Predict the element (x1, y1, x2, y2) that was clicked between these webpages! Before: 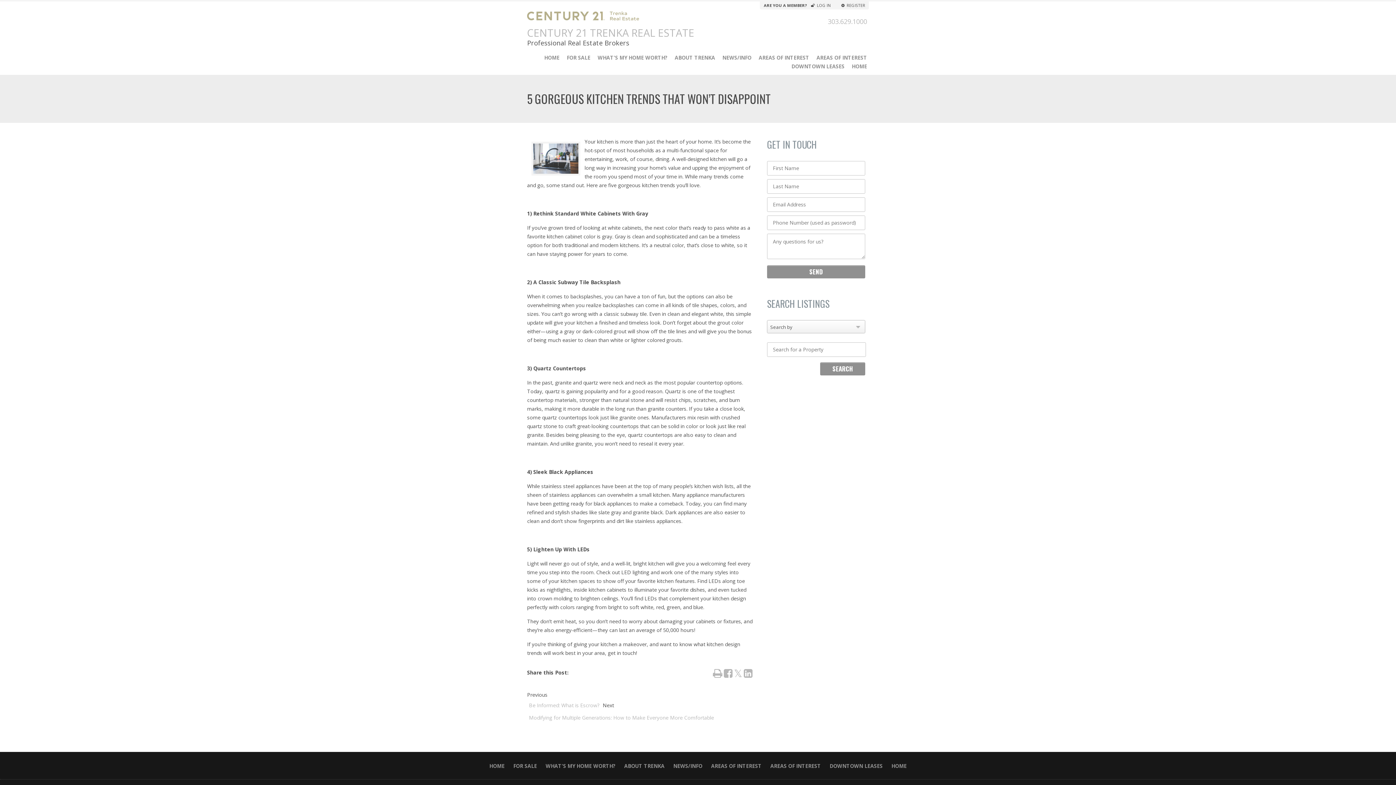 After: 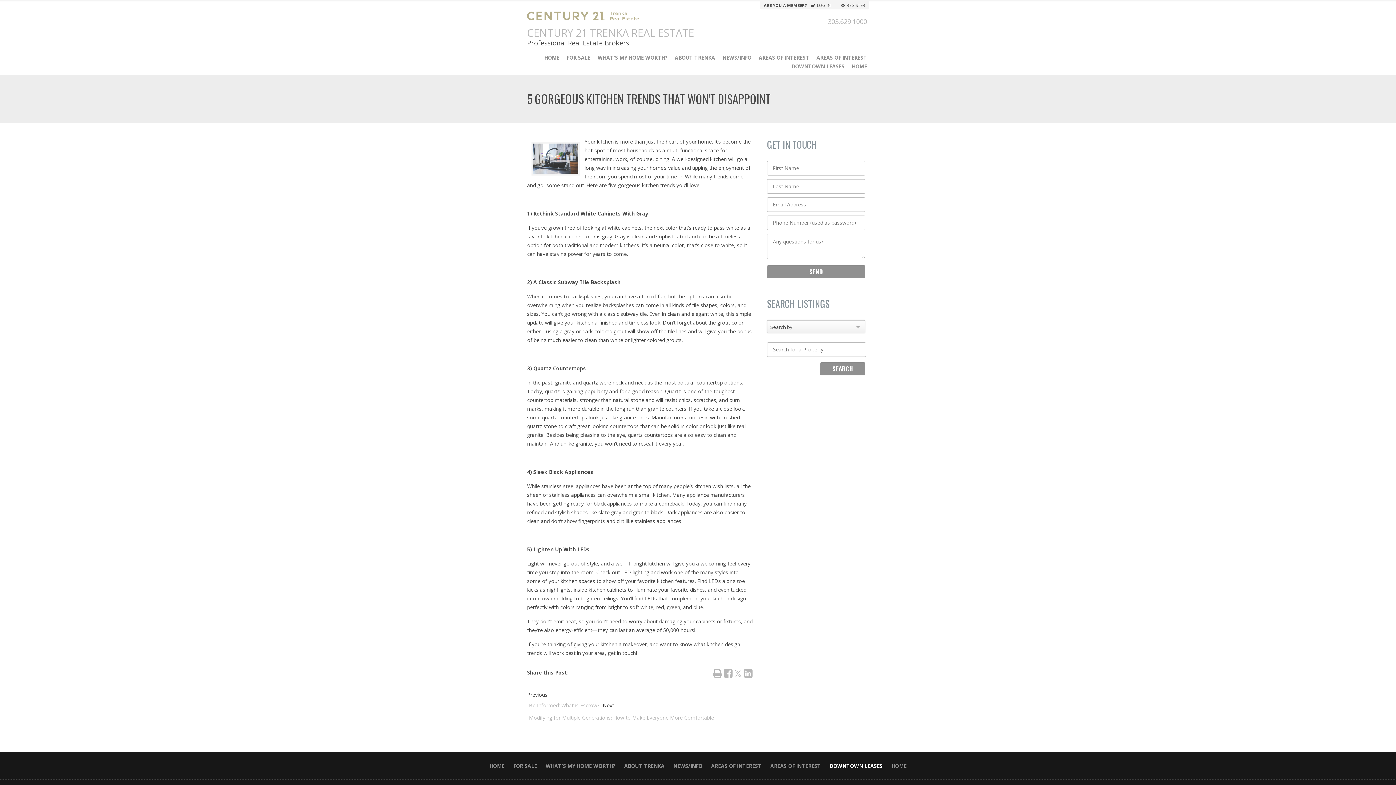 Action: label: DOWNTOWN LEASES bbox: (825, 762, 887, 769)